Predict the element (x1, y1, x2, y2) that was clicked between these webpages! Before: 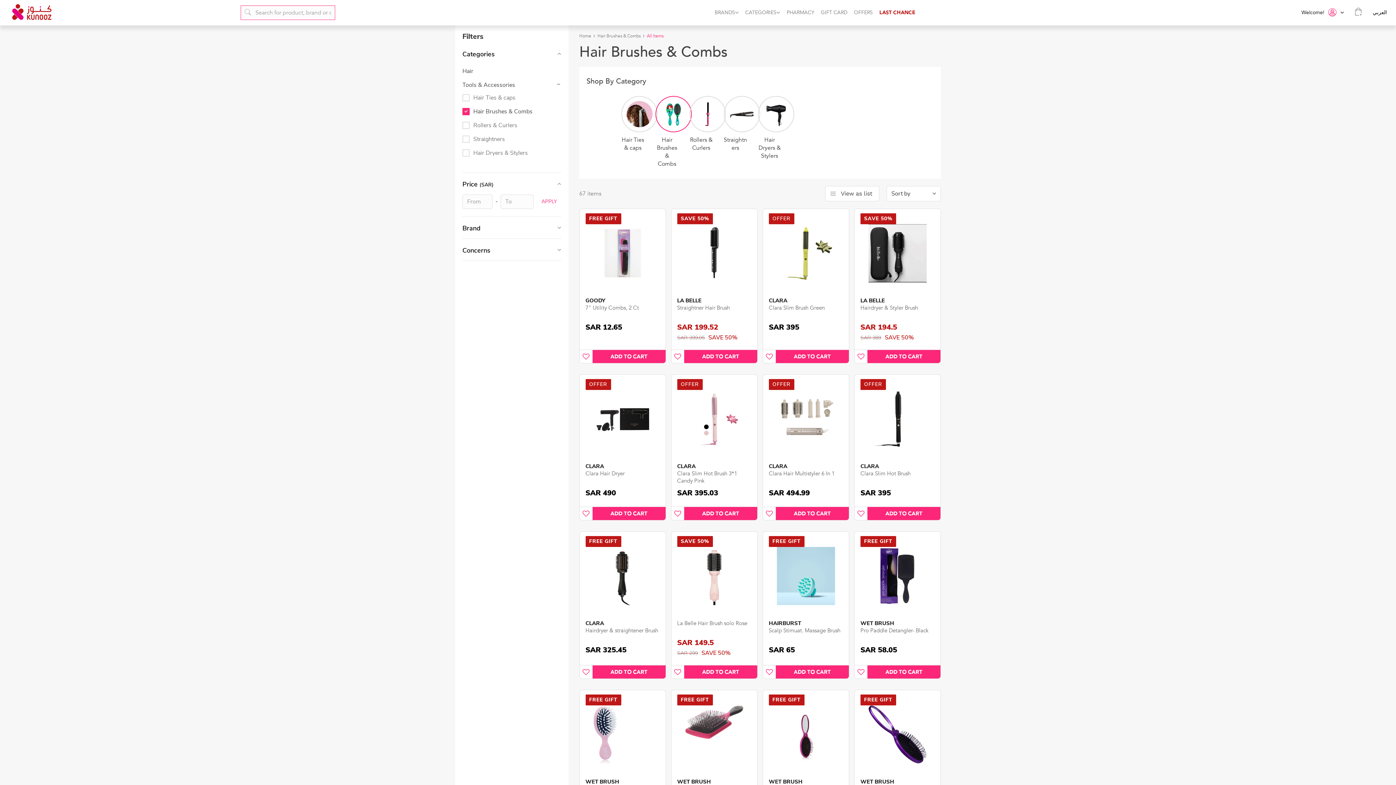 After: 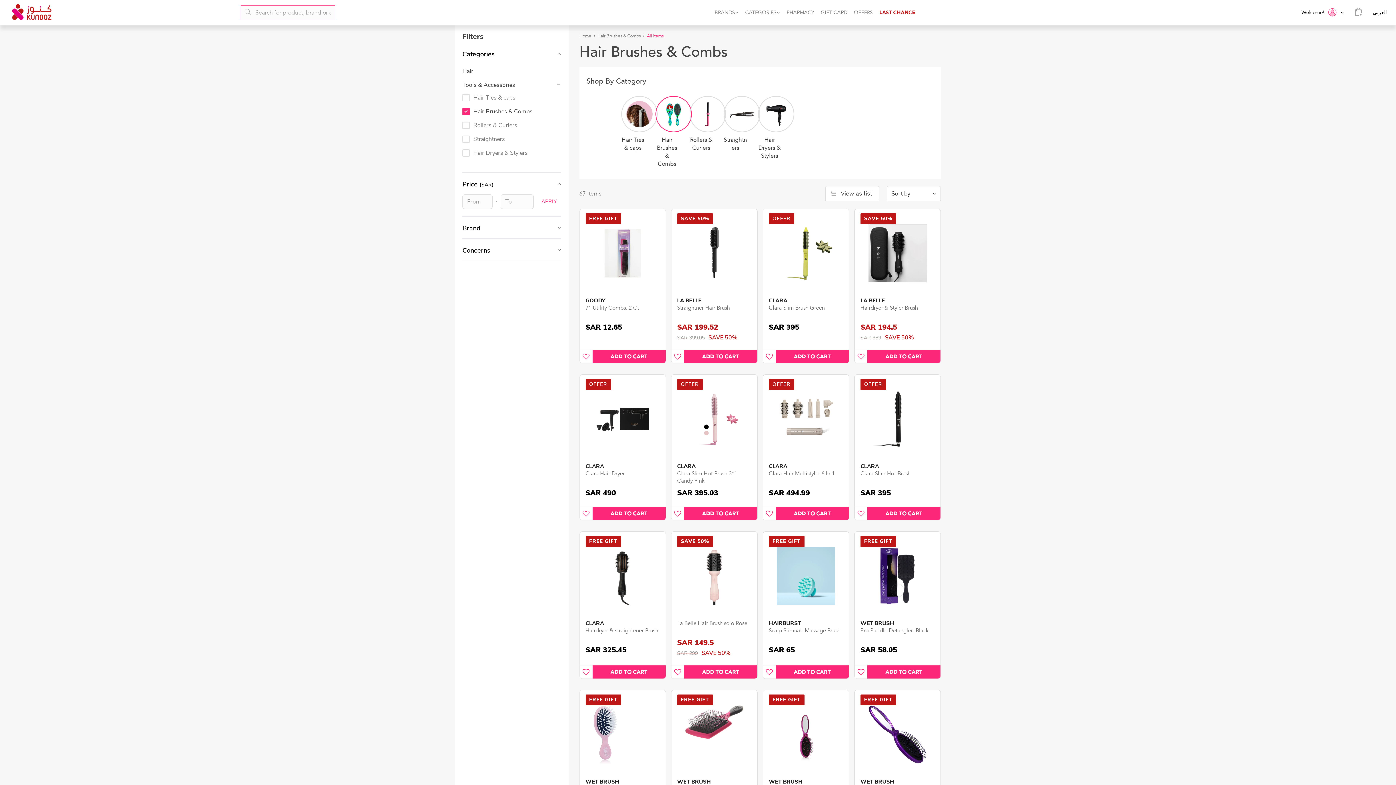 Action: bbox: (867, 665, 940, 678) label: ADD TO CART